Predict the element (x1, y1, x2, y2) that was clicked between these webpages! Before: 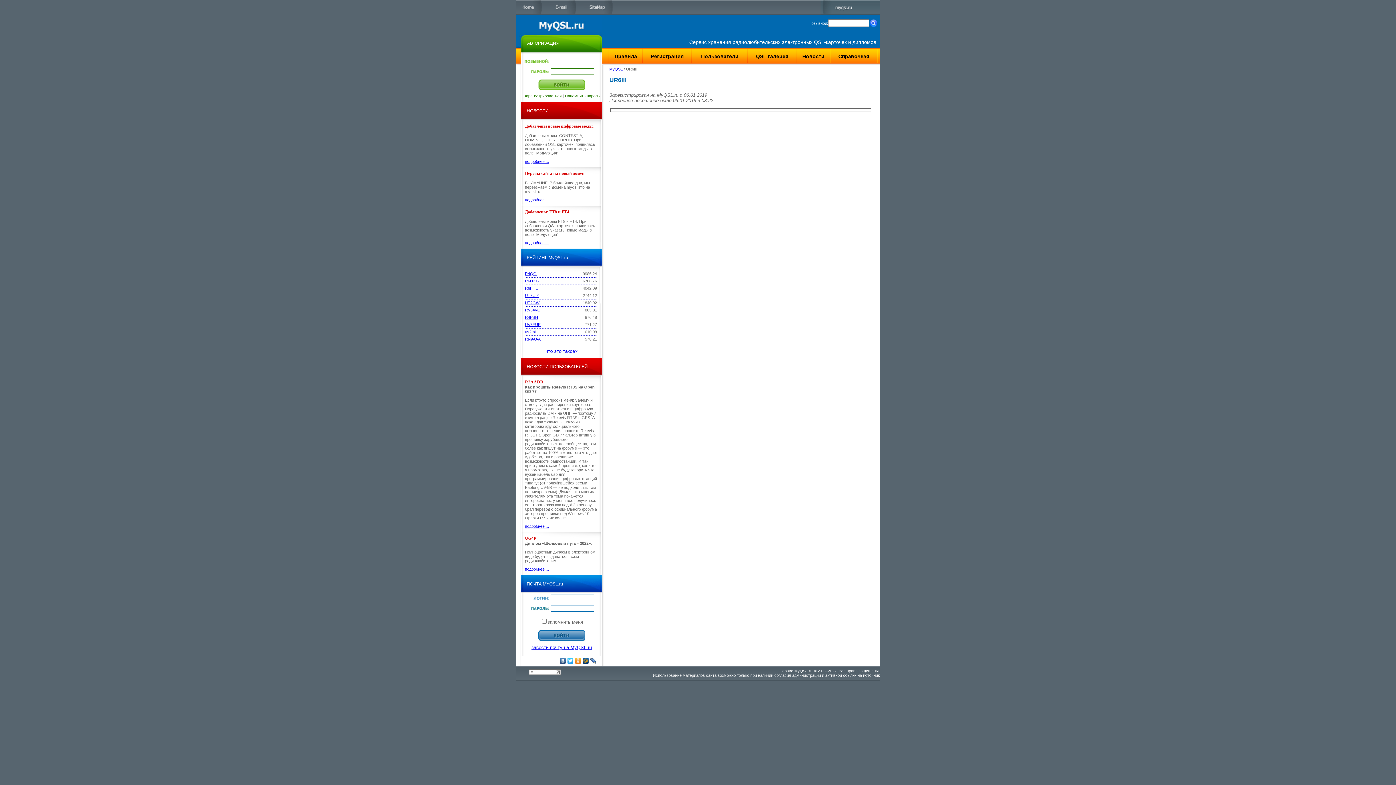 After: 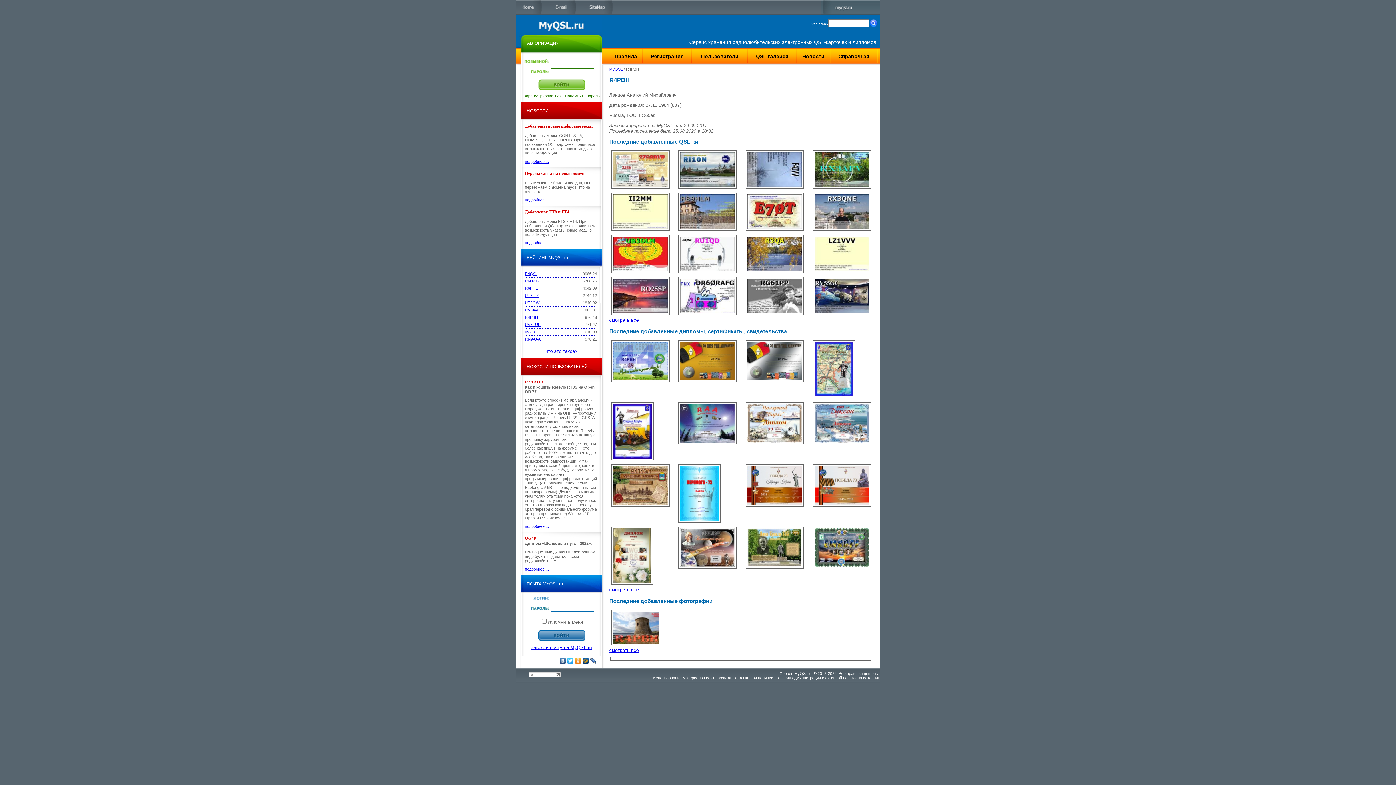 Action: label: R4PBH bbox: (525, 315, 538, 319)